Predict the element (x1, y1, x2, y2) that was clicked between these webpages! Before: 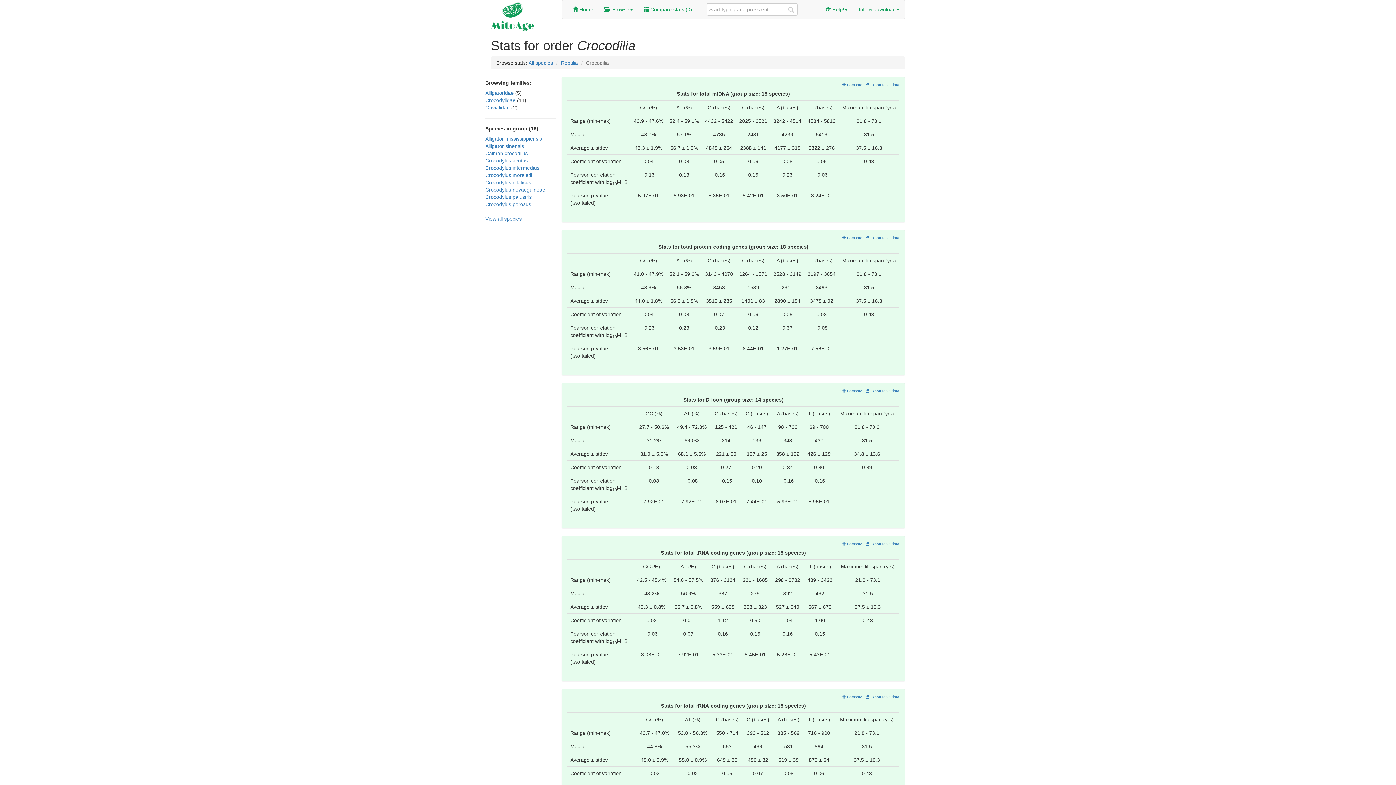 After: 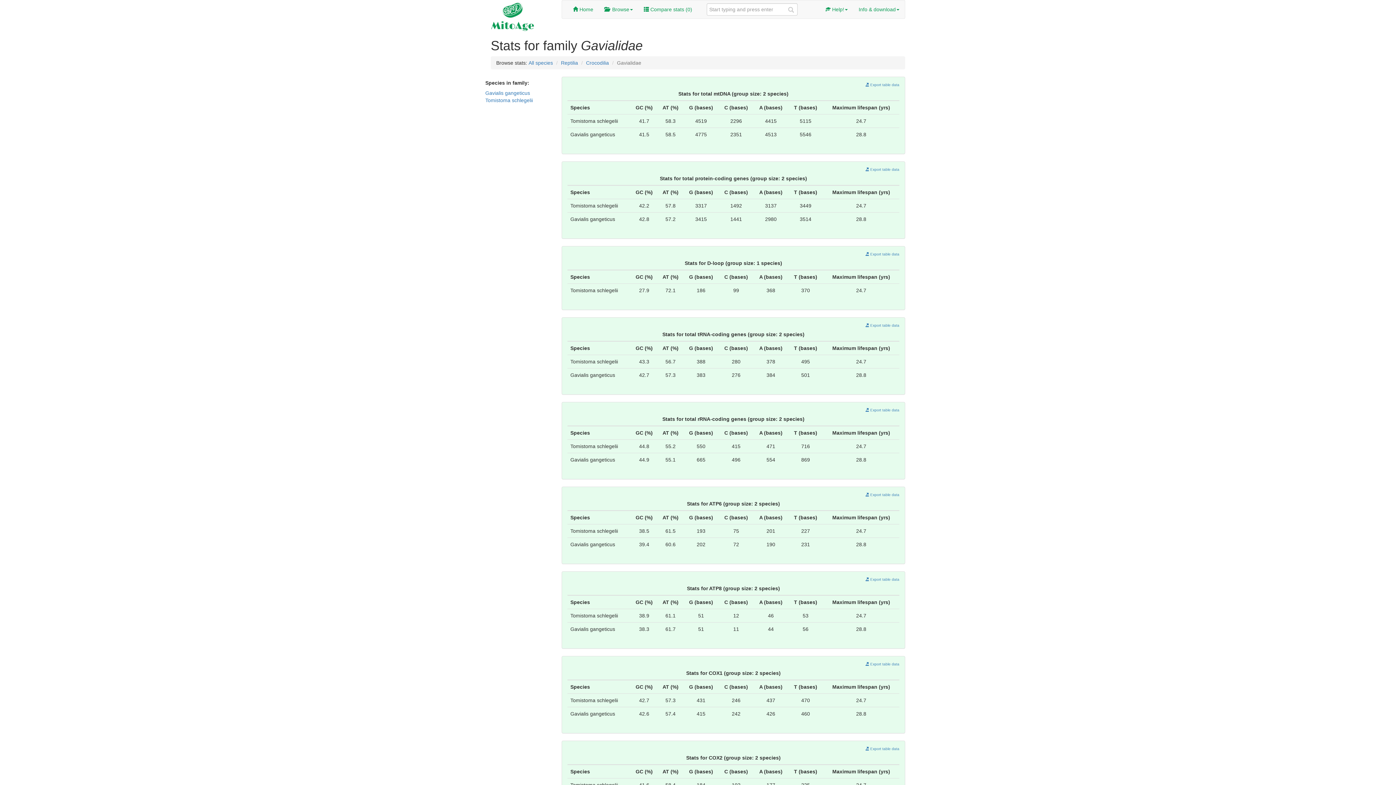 Action: label: Gavialidae  bbox: (485, 104, 511, 110)